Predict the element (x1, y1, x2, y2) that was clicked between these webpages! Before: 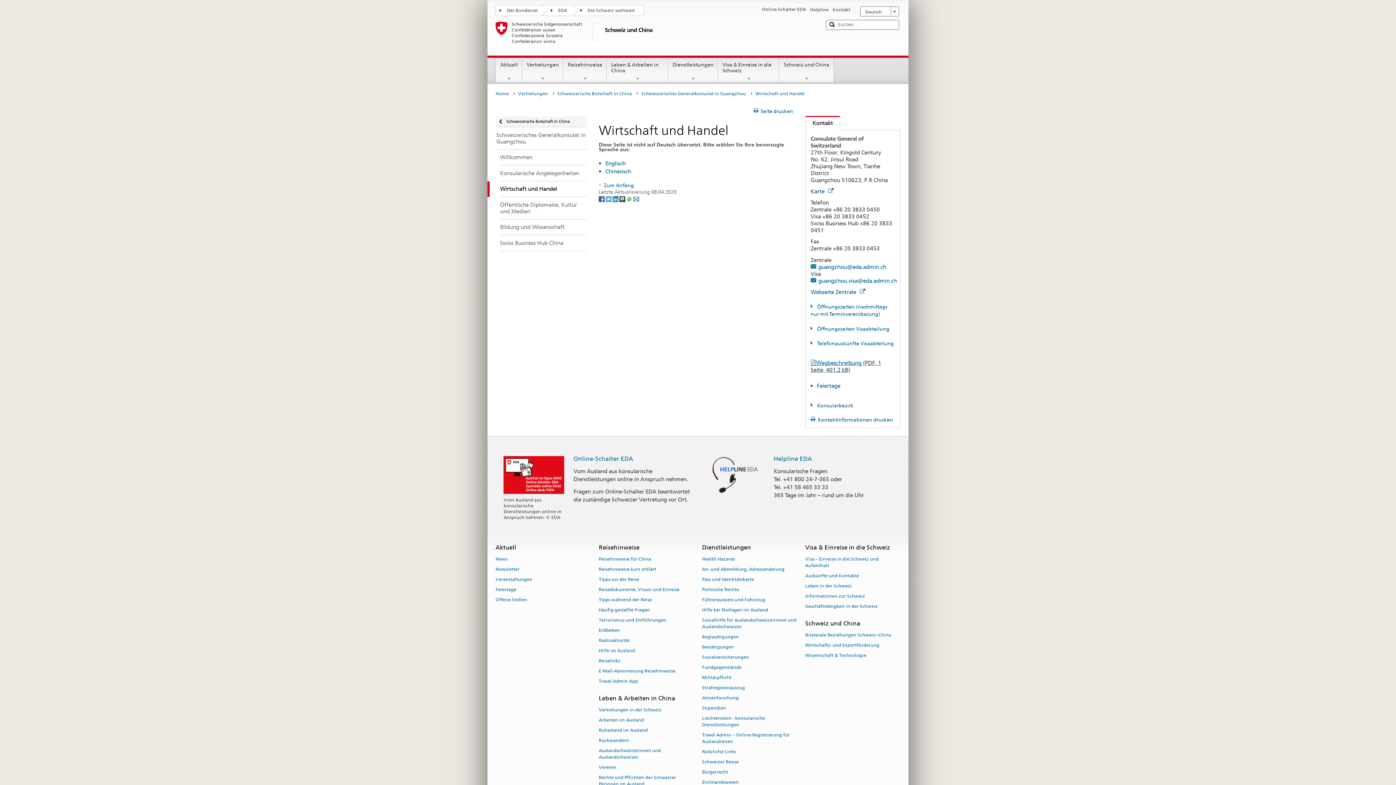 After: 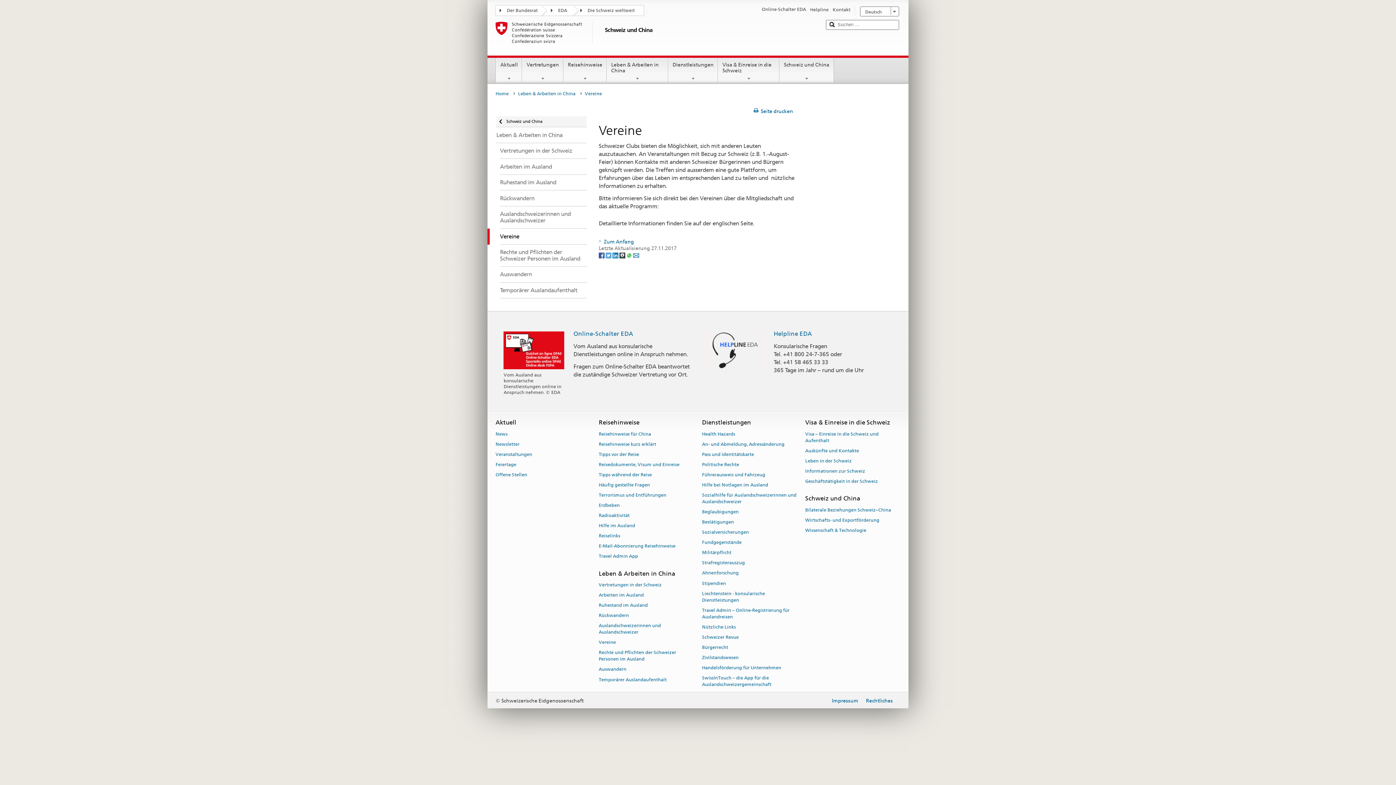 Action: label: Vereine bbox: (598, 762, 616, 772)